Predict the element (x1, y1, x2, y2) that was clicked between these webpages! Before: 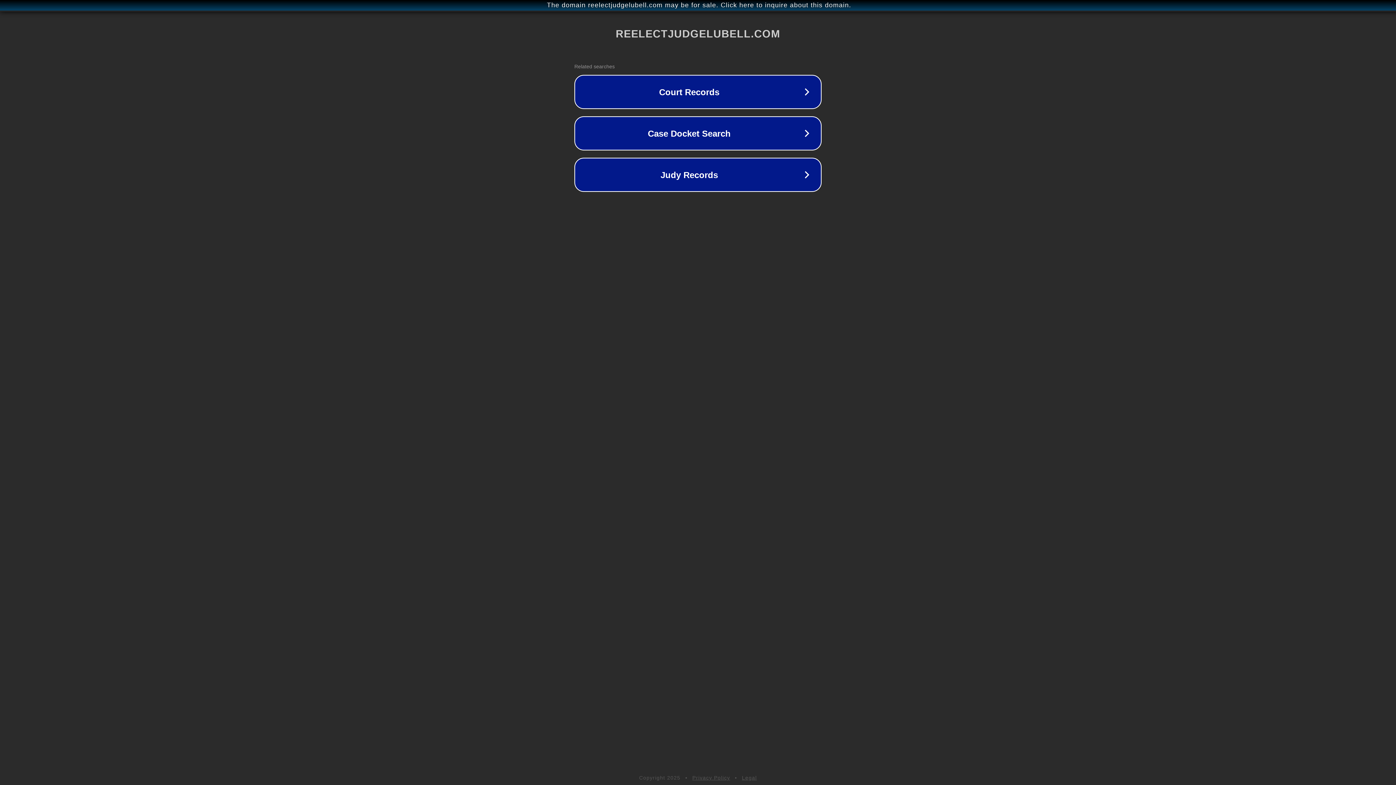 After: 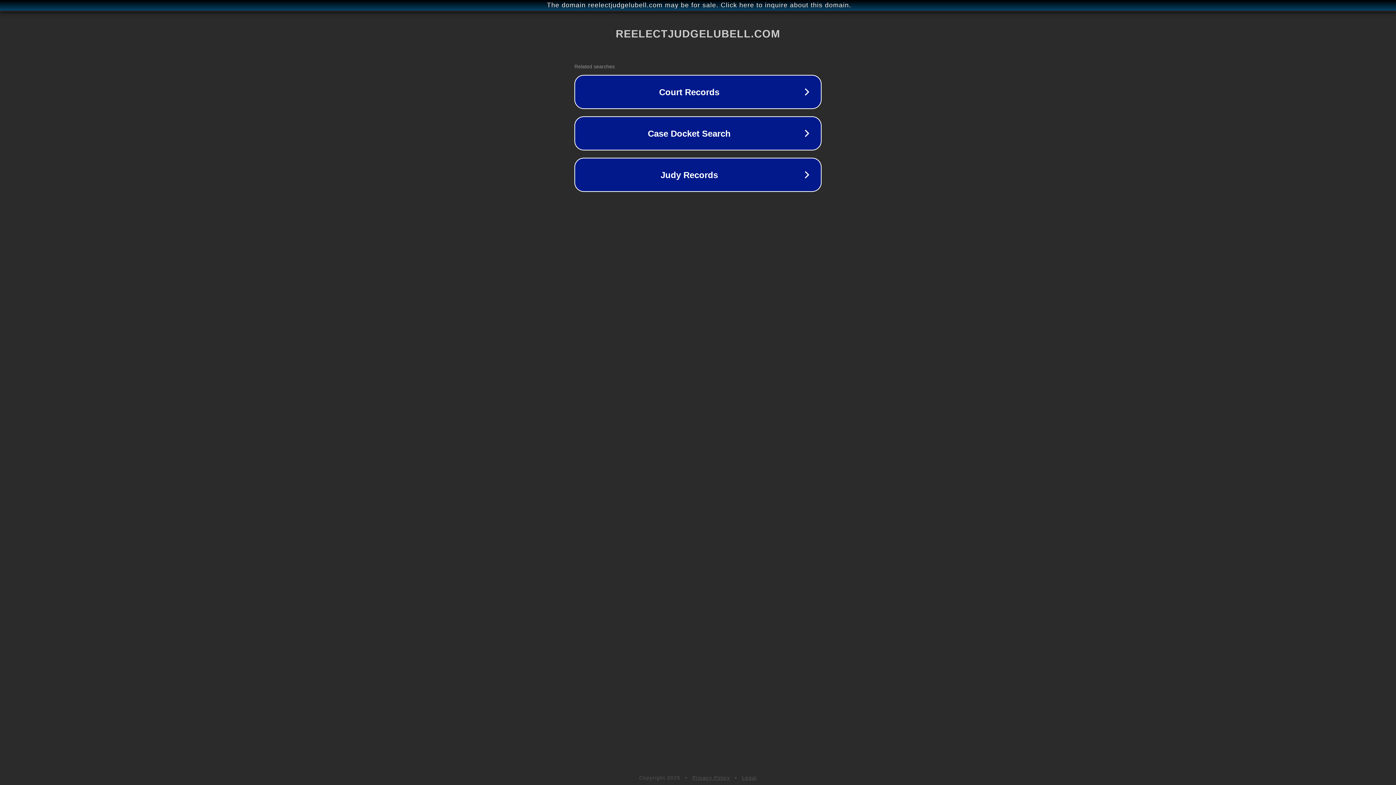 Action: bbox: (742, 775, 757, 781) label: Legal